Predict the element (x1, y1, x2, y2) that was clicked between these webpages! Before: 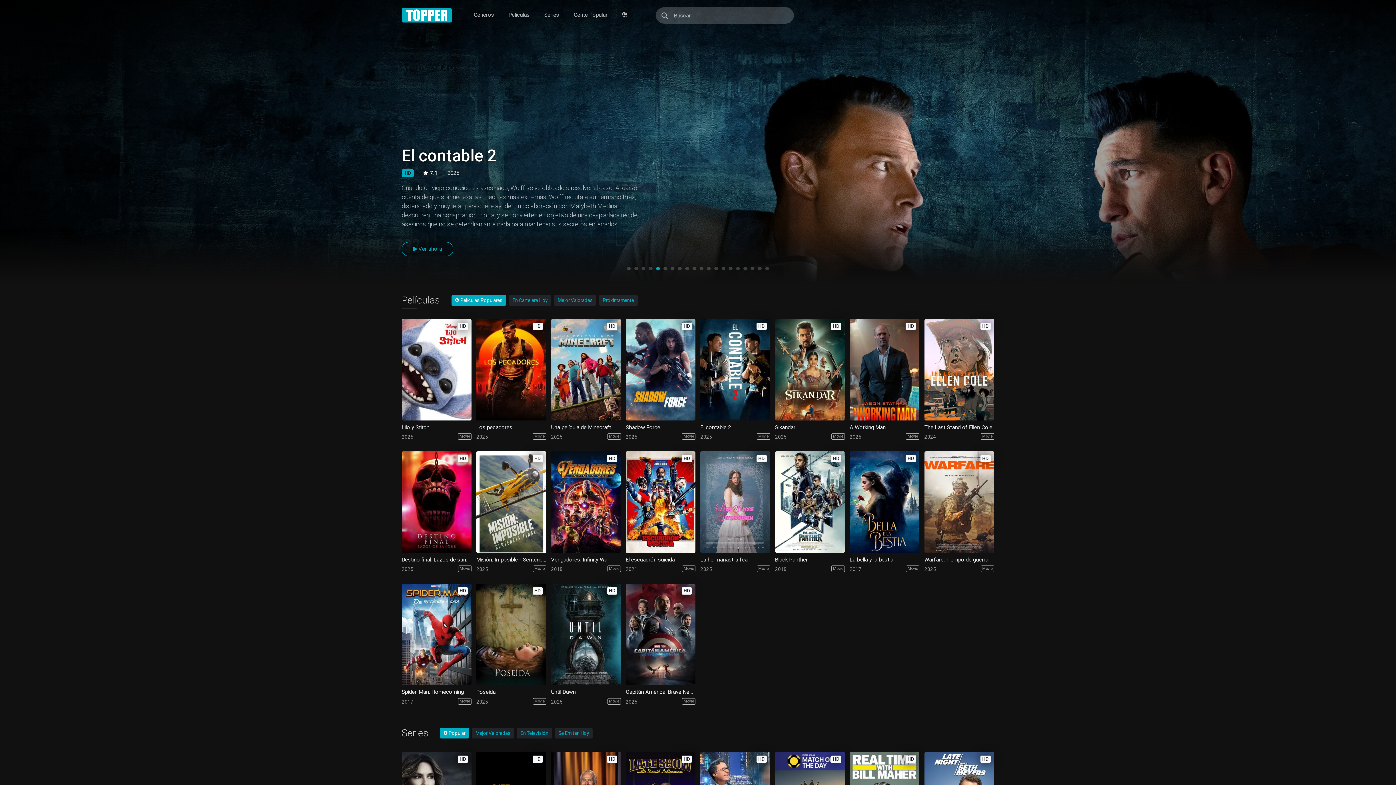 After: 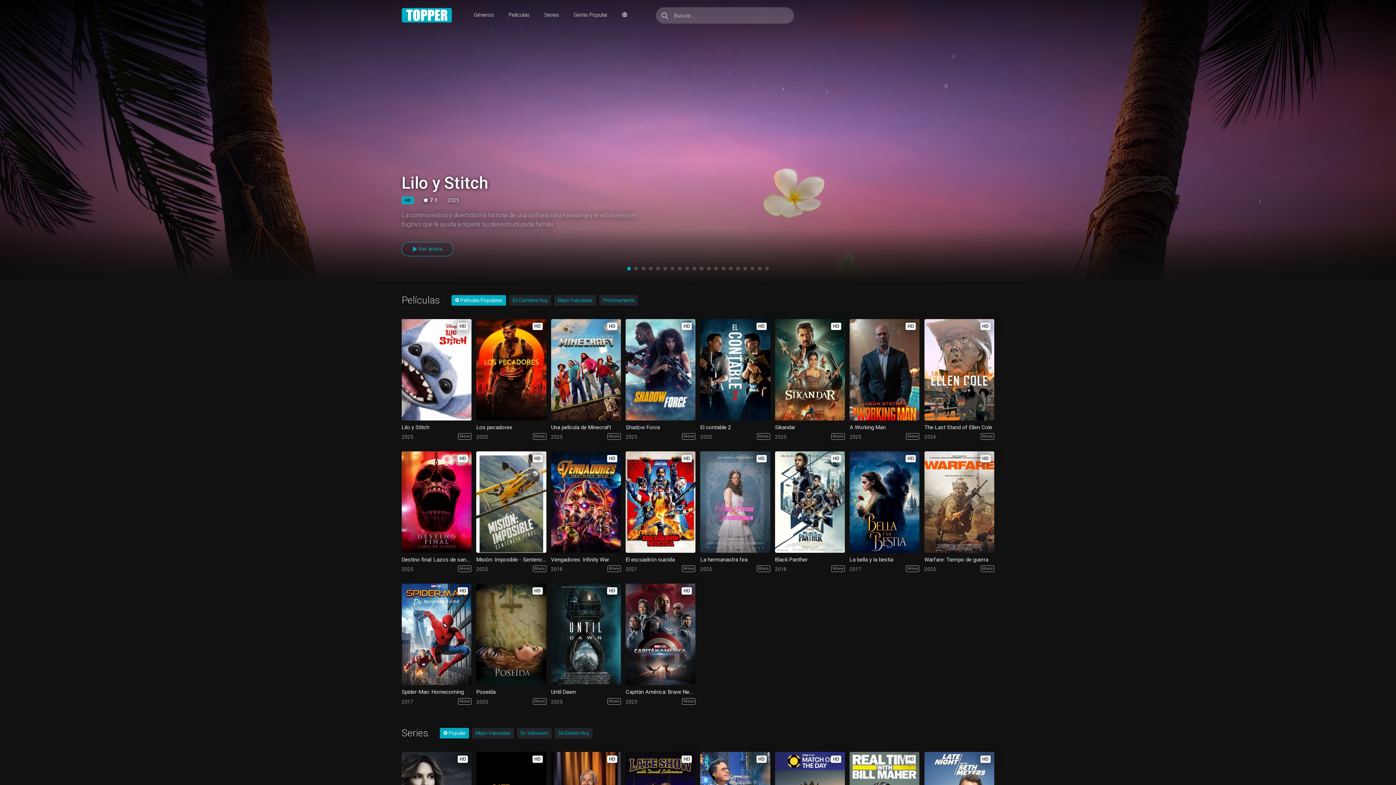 Action: label: Go to slide 1 bbox: (627, 266, 630, 270)